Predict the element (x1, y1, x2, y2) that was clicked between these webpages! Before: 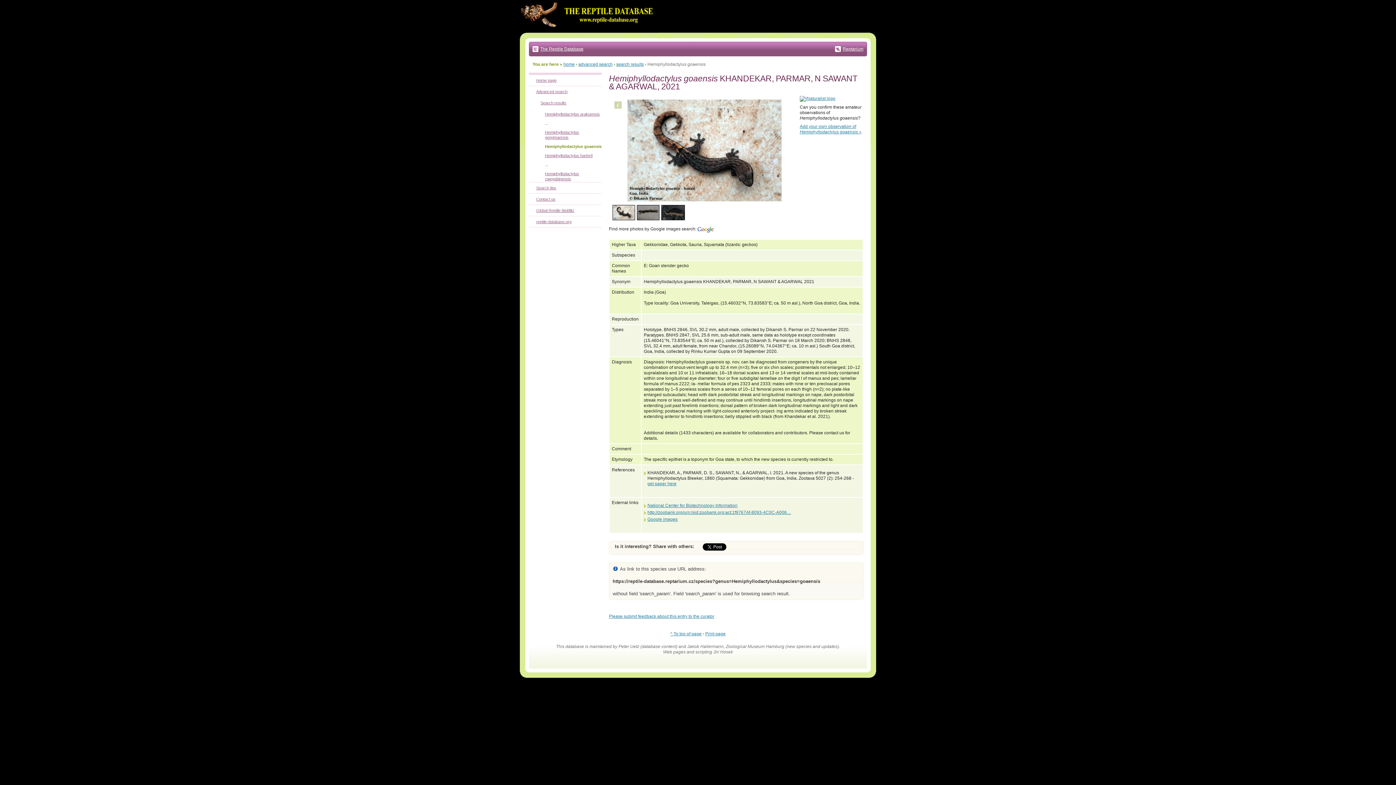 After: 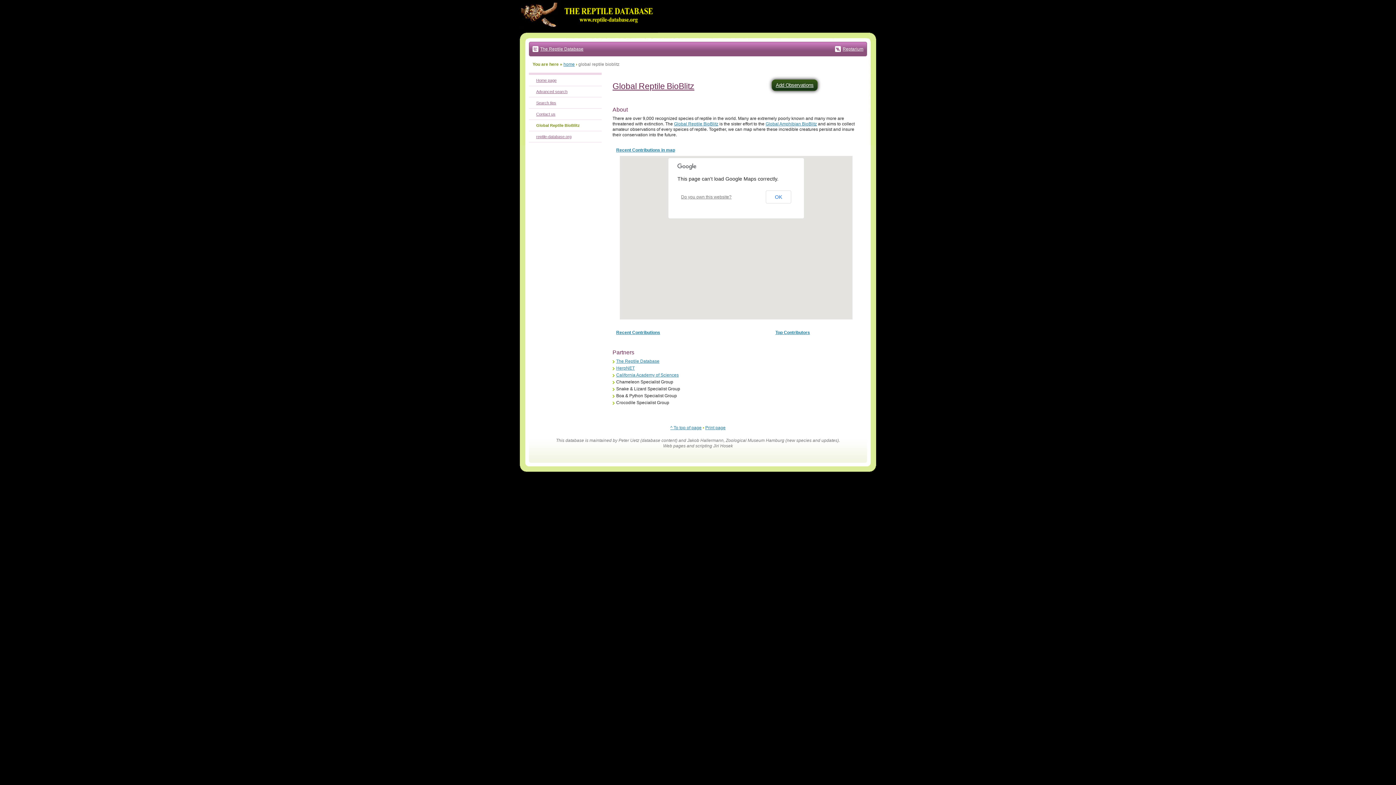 Action: label: Global Reptile BioBlitz bbox: (536, 208, 574, 212)